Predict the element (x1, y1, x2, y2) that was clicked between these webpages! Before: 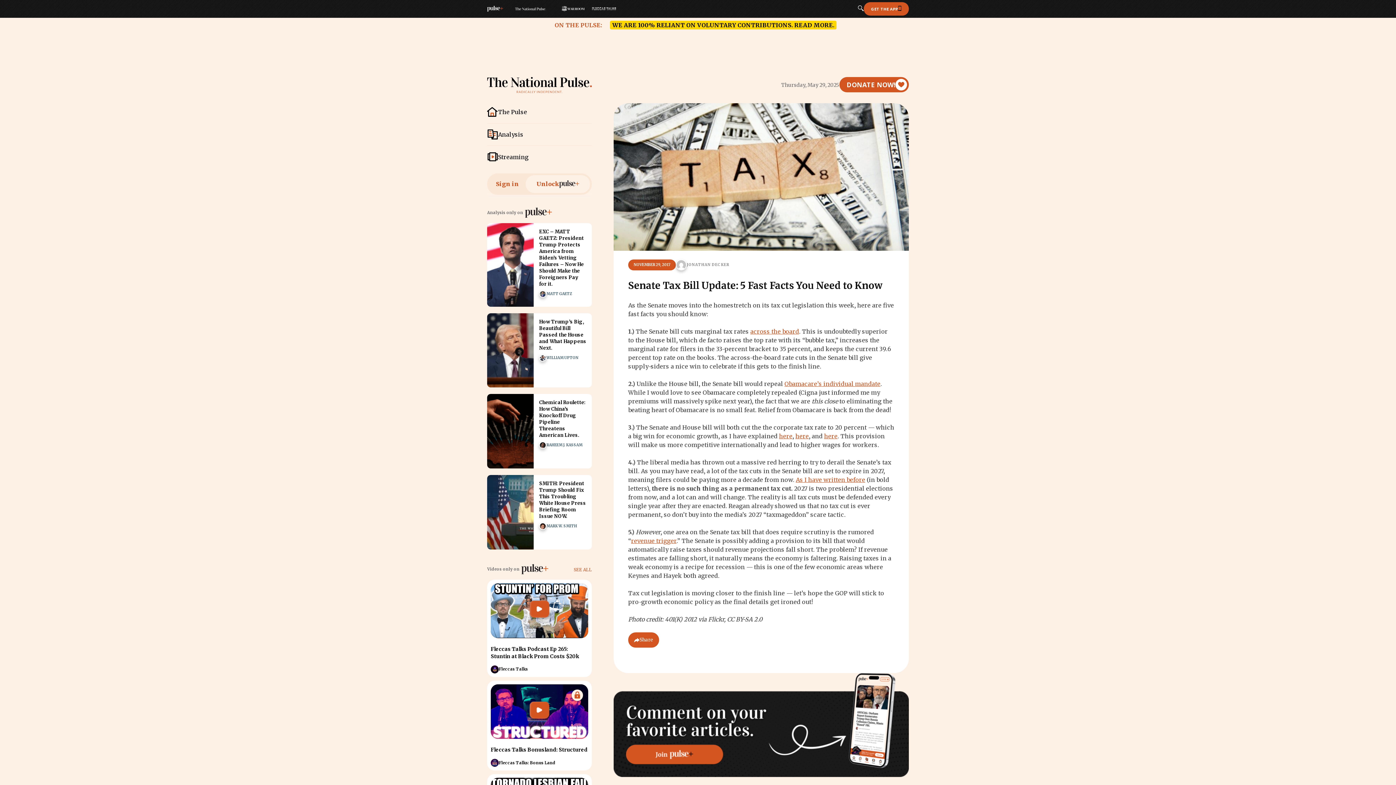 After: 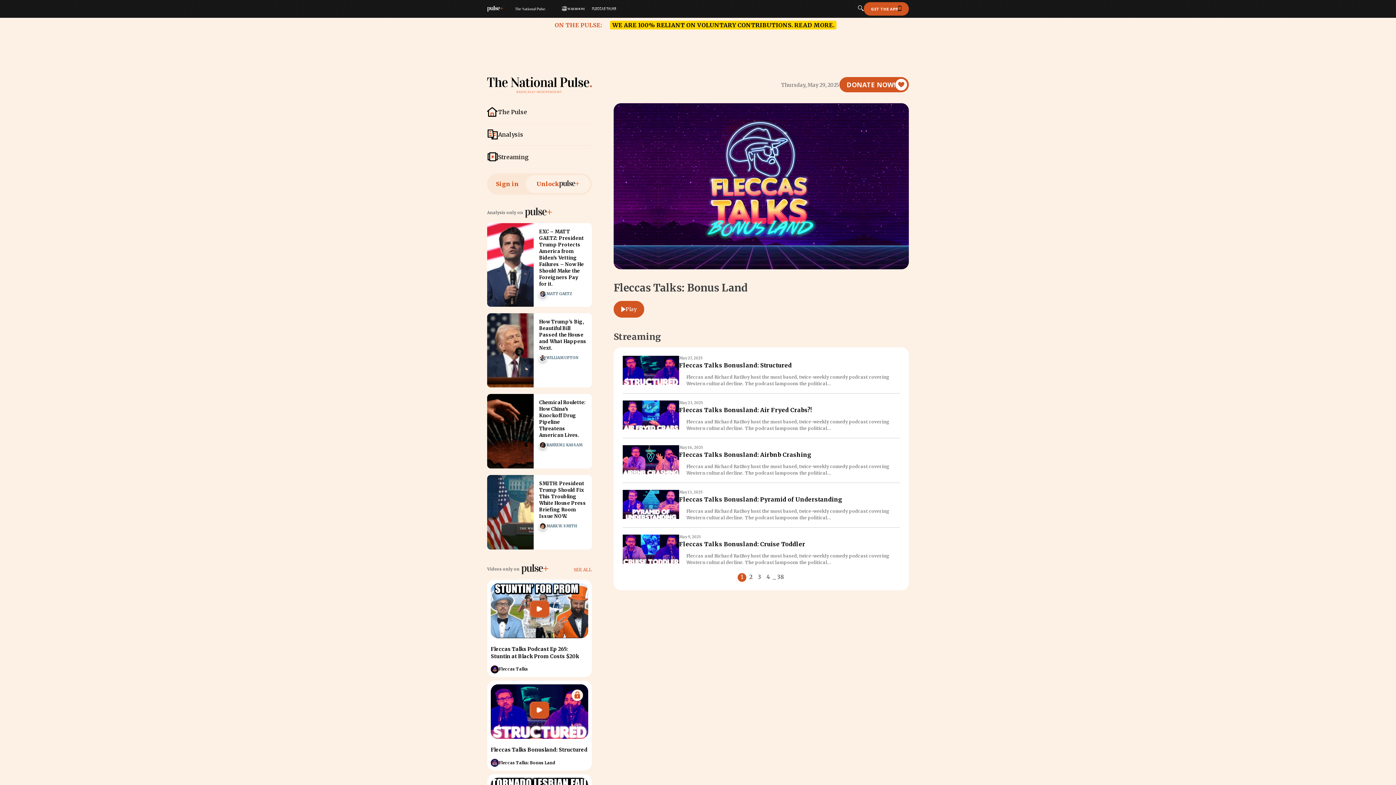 Action: bbox: (490, 759, 498, 767)